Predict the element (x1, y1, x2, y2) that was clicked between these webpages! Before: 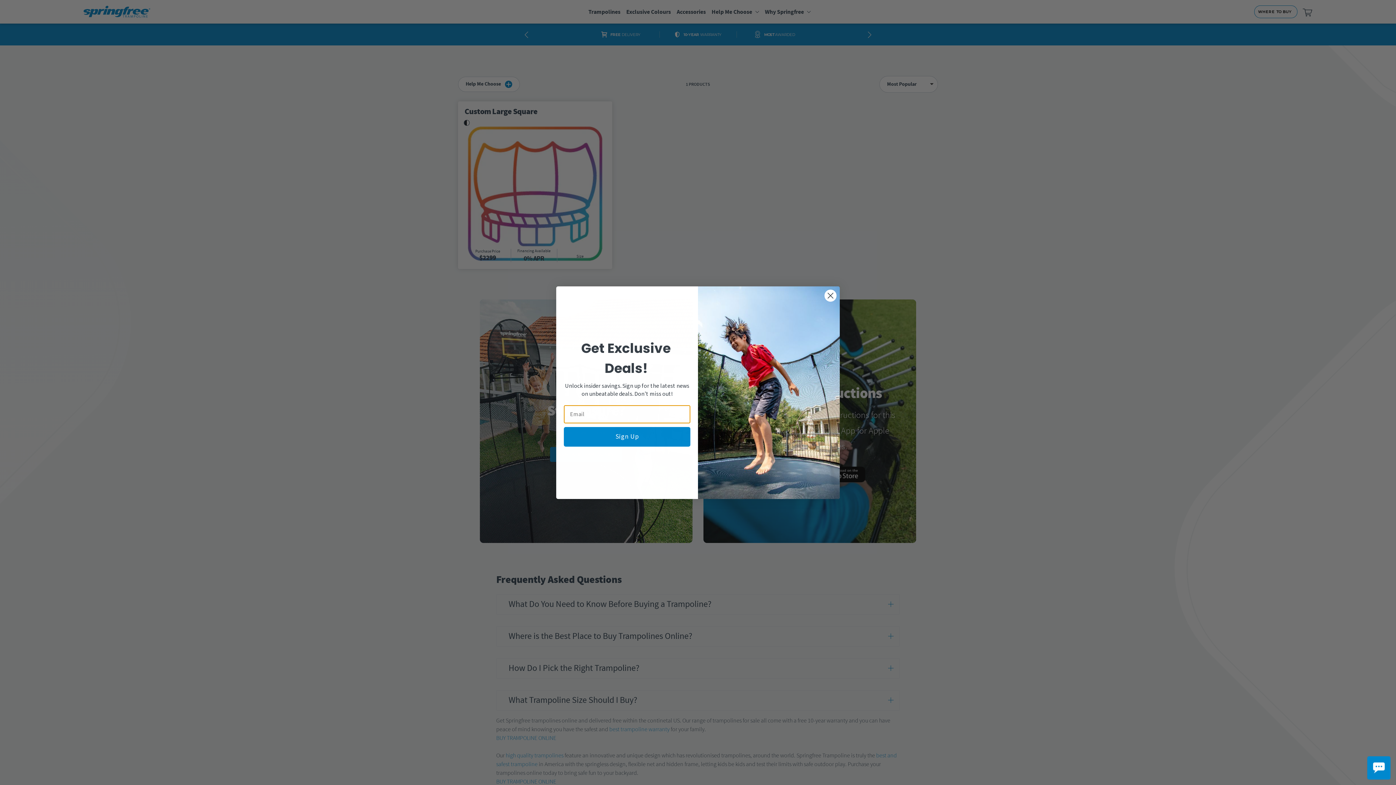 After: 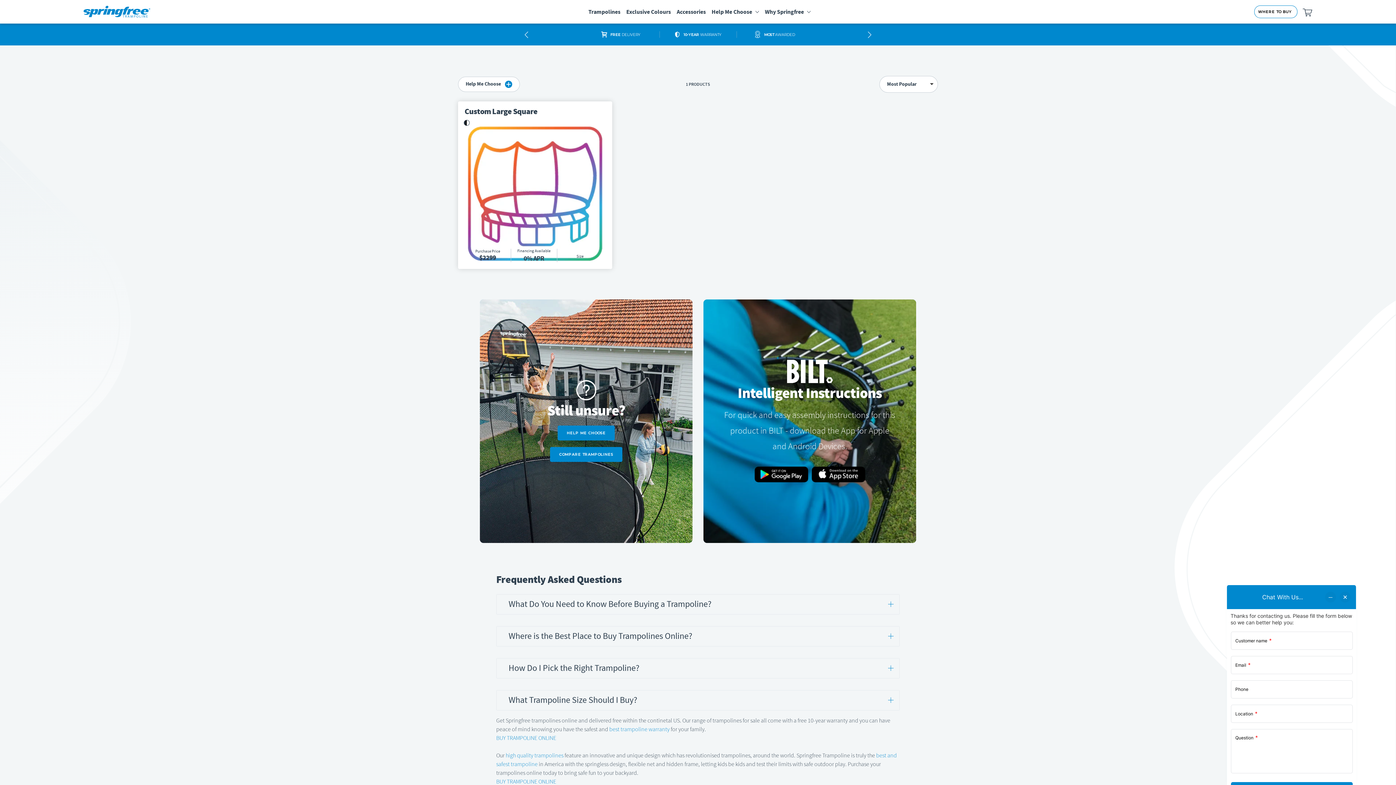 Action: bbox: (1367, 756, 1390, 780) label: Chat Button